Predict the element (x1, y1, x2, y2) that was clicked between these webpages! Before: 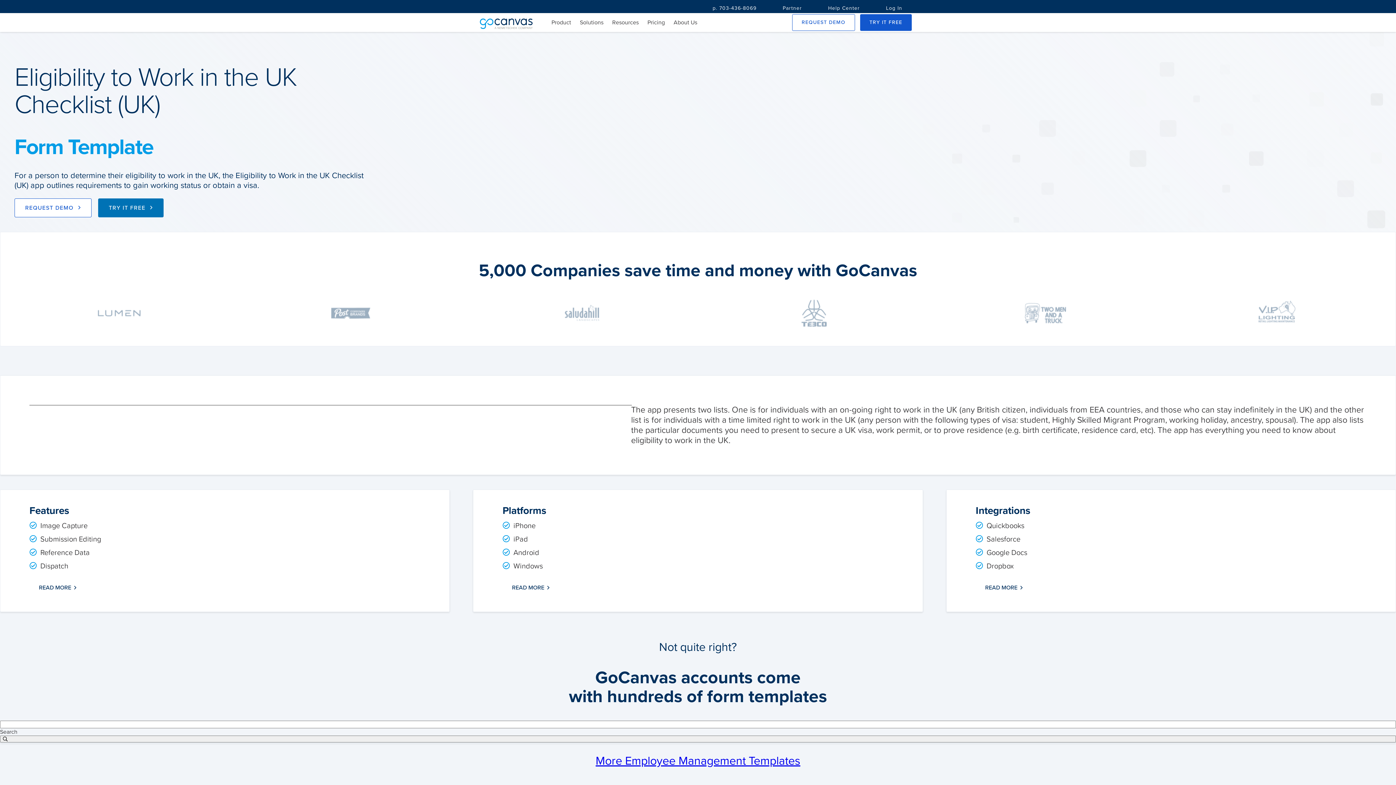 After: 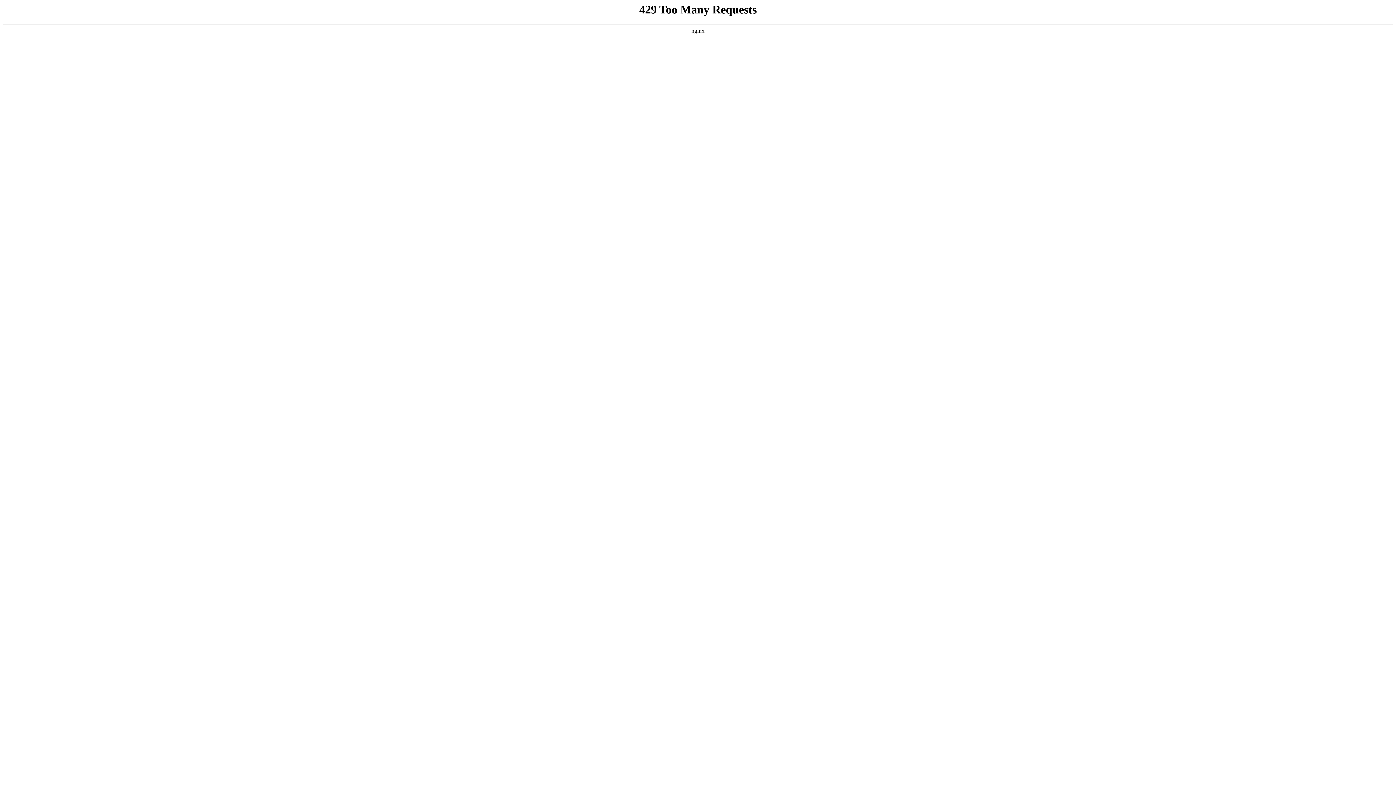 Action: bbox: (975, 578, 1032, 597) label: READ MORE